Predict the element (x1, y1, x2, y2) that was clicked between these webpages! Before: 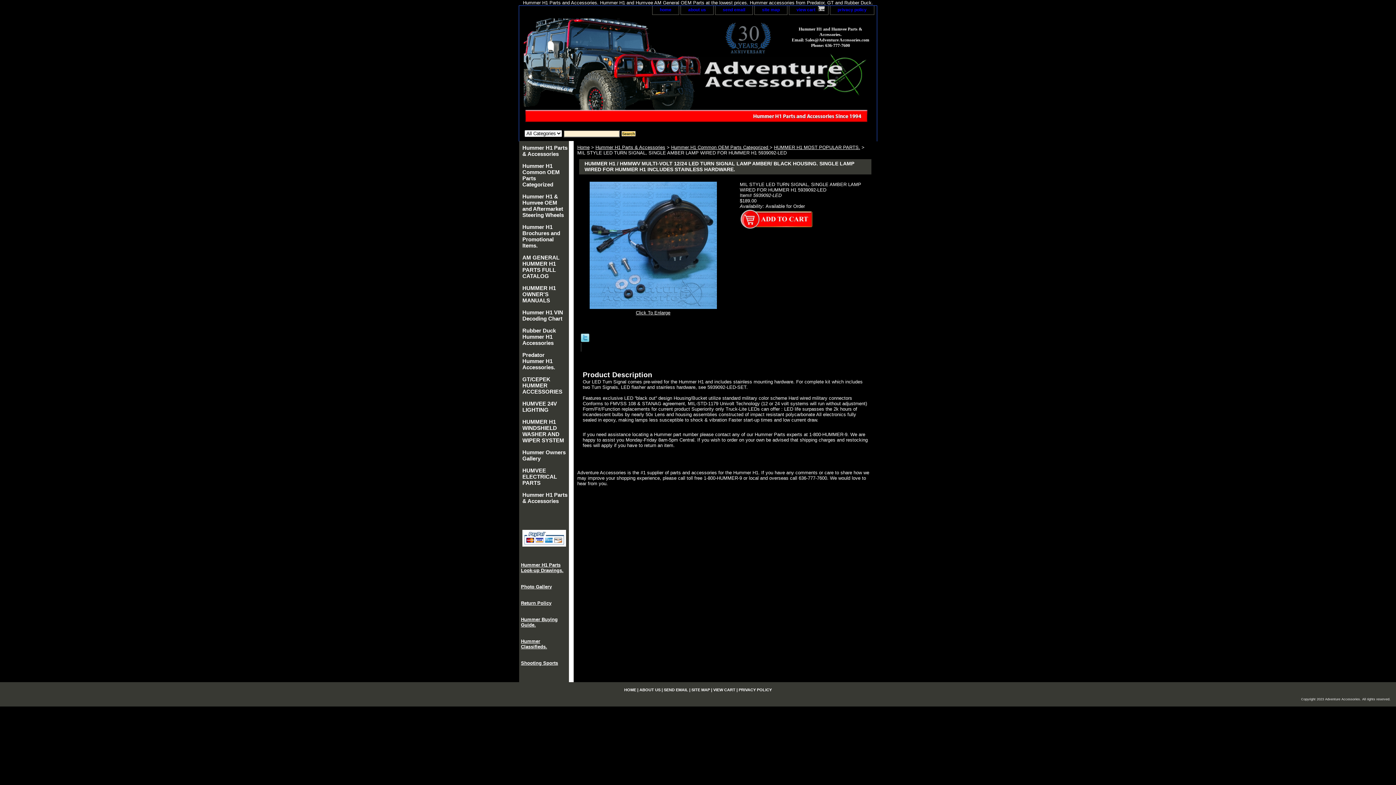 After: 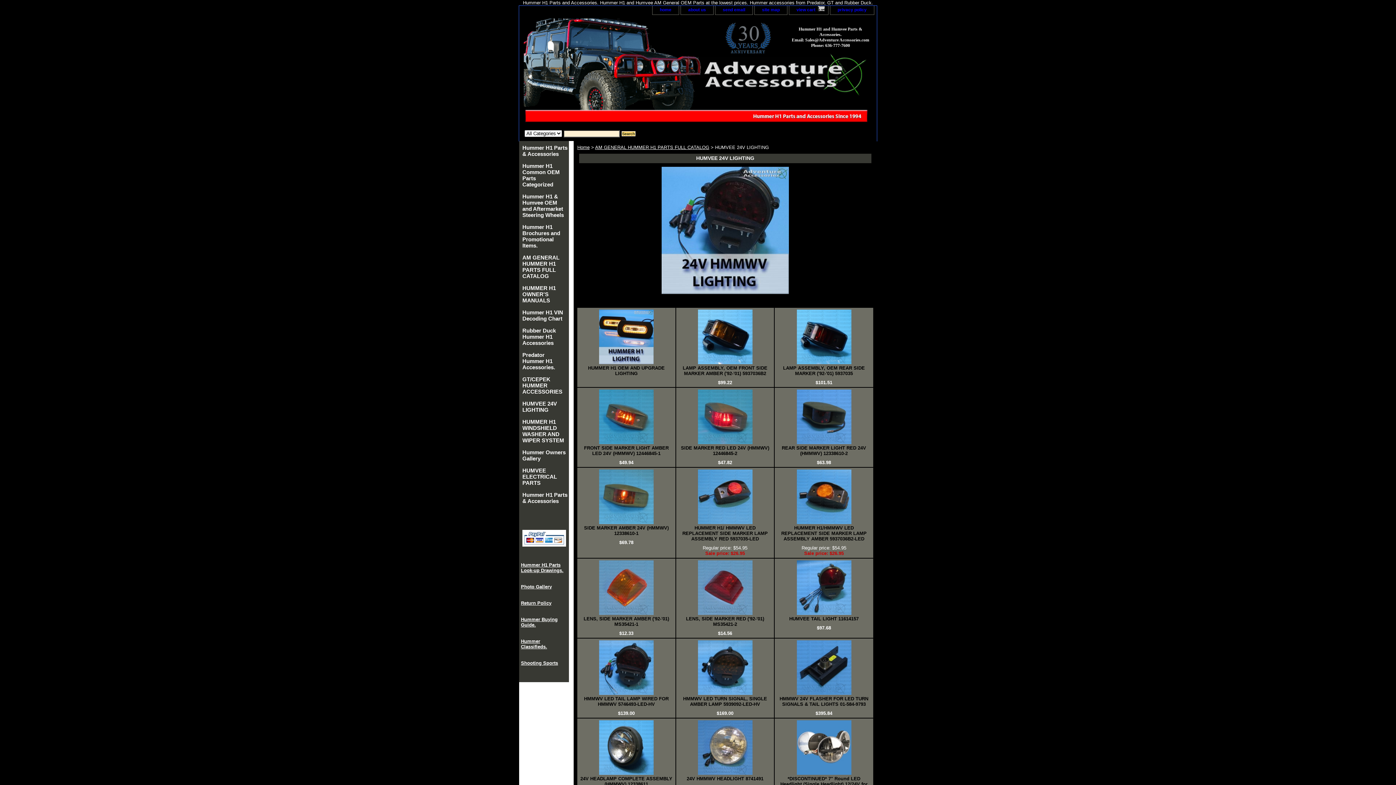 Action: bbox: (519, 397, 569, 415) label: HUMVEE 24V LIGHTING